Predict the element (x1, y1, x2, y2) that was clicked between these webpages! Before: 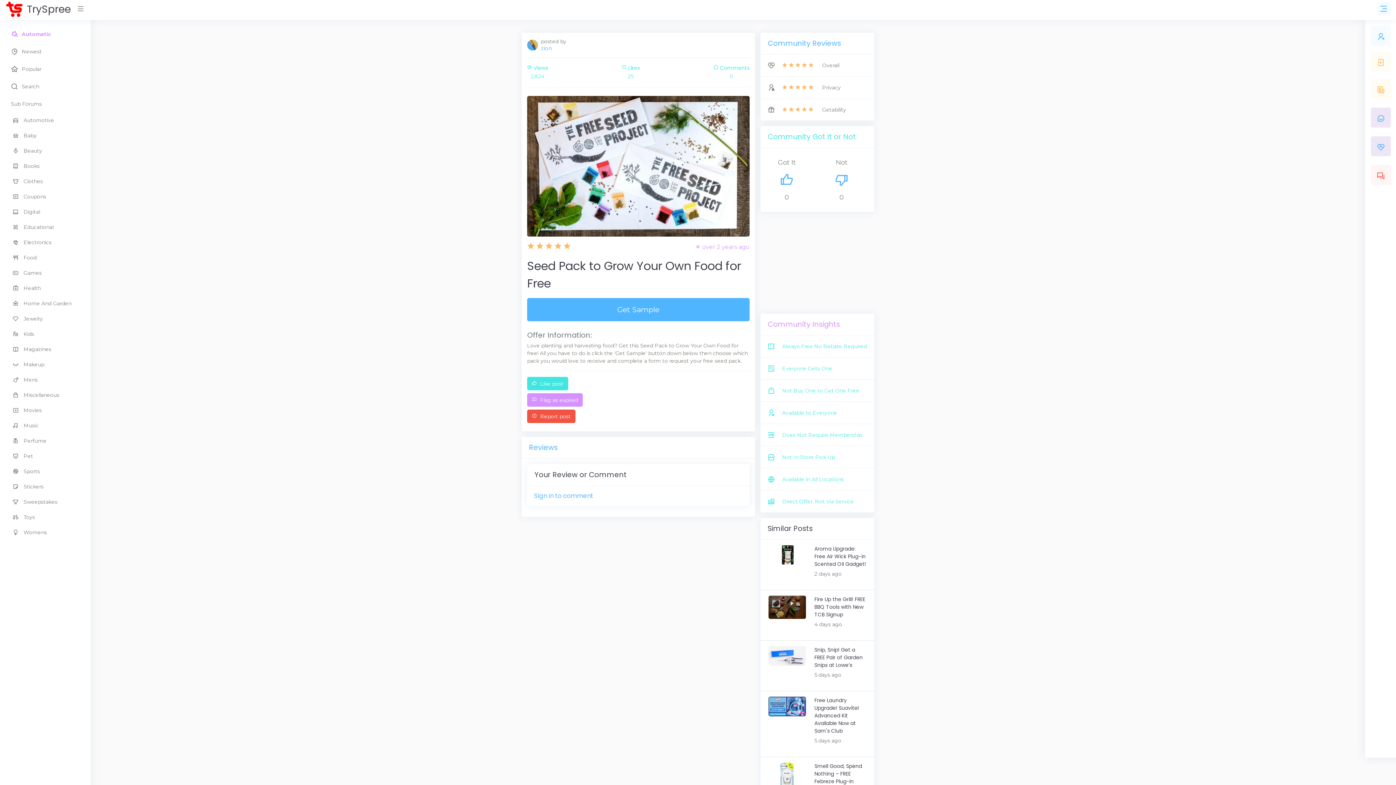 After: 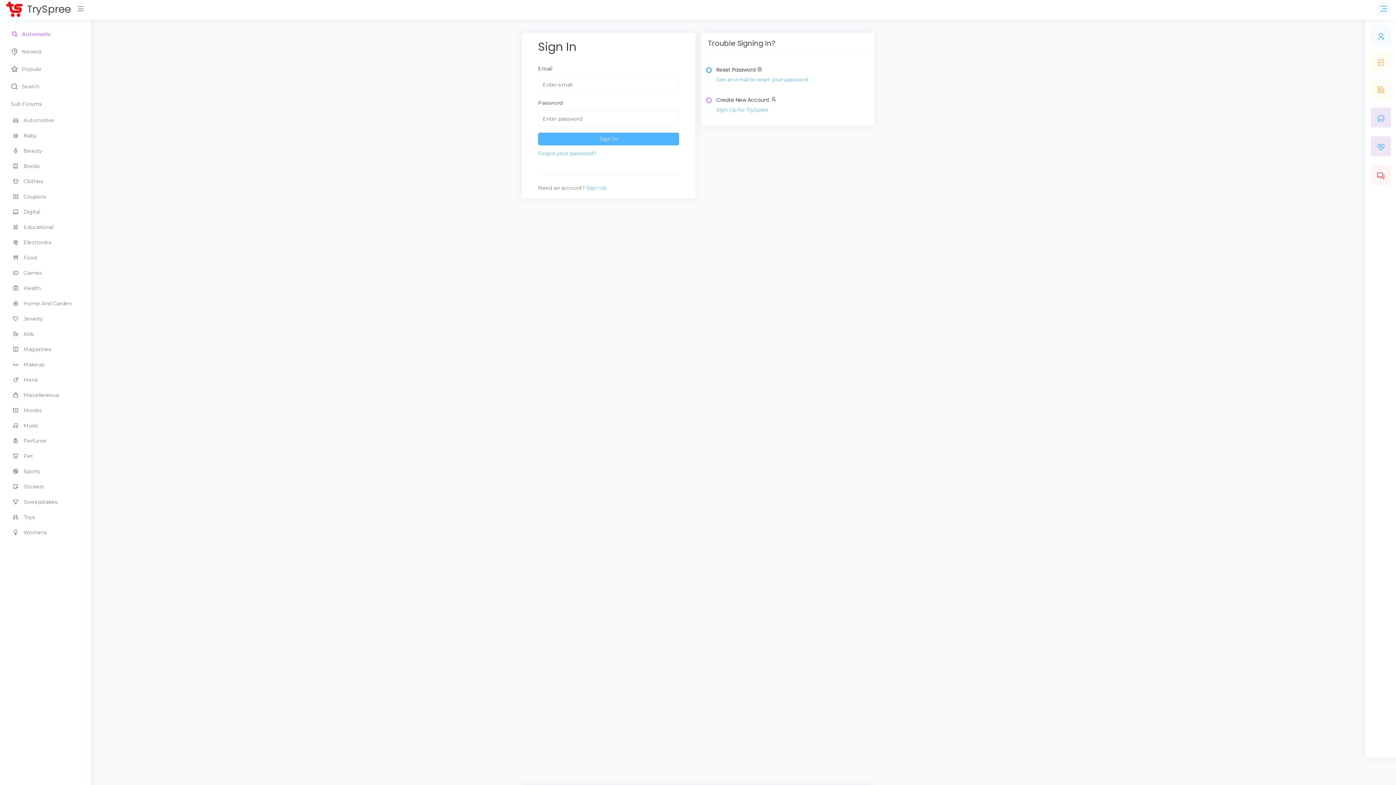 Action: label: Sign in to comment bbox: (534, 644, 593, 652)